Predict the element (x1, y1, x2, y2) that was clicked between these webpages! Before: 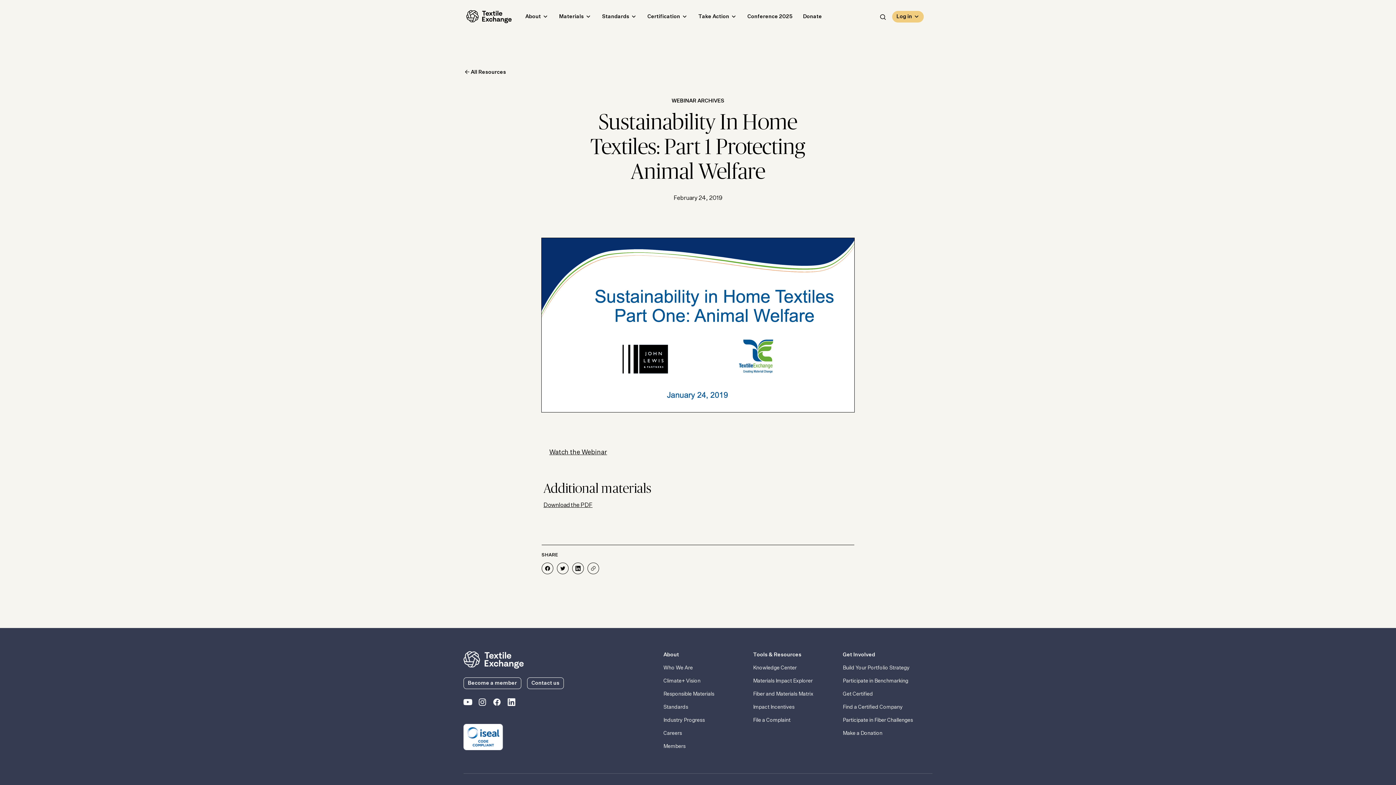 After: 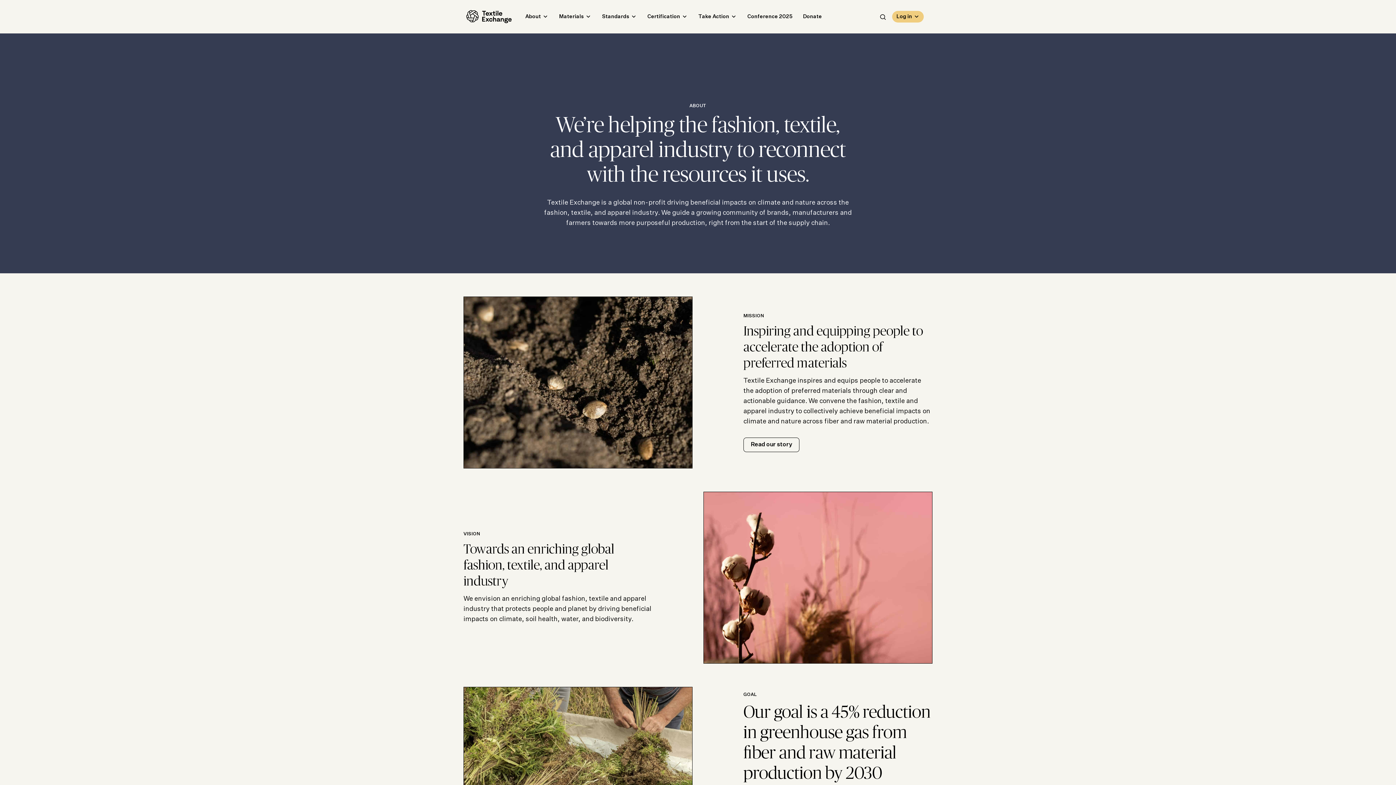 Action: label: Who We Are bbox: (663, 664, 747, 672)